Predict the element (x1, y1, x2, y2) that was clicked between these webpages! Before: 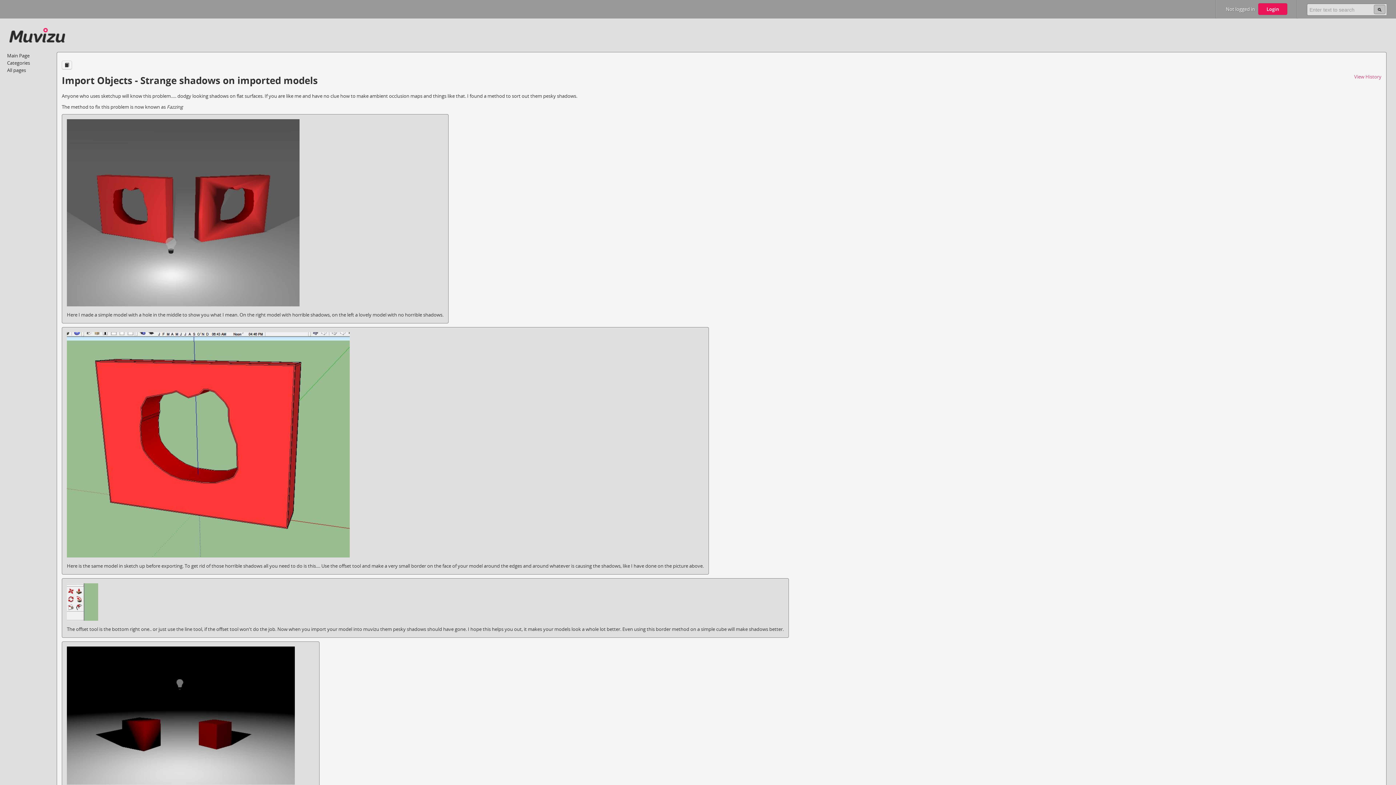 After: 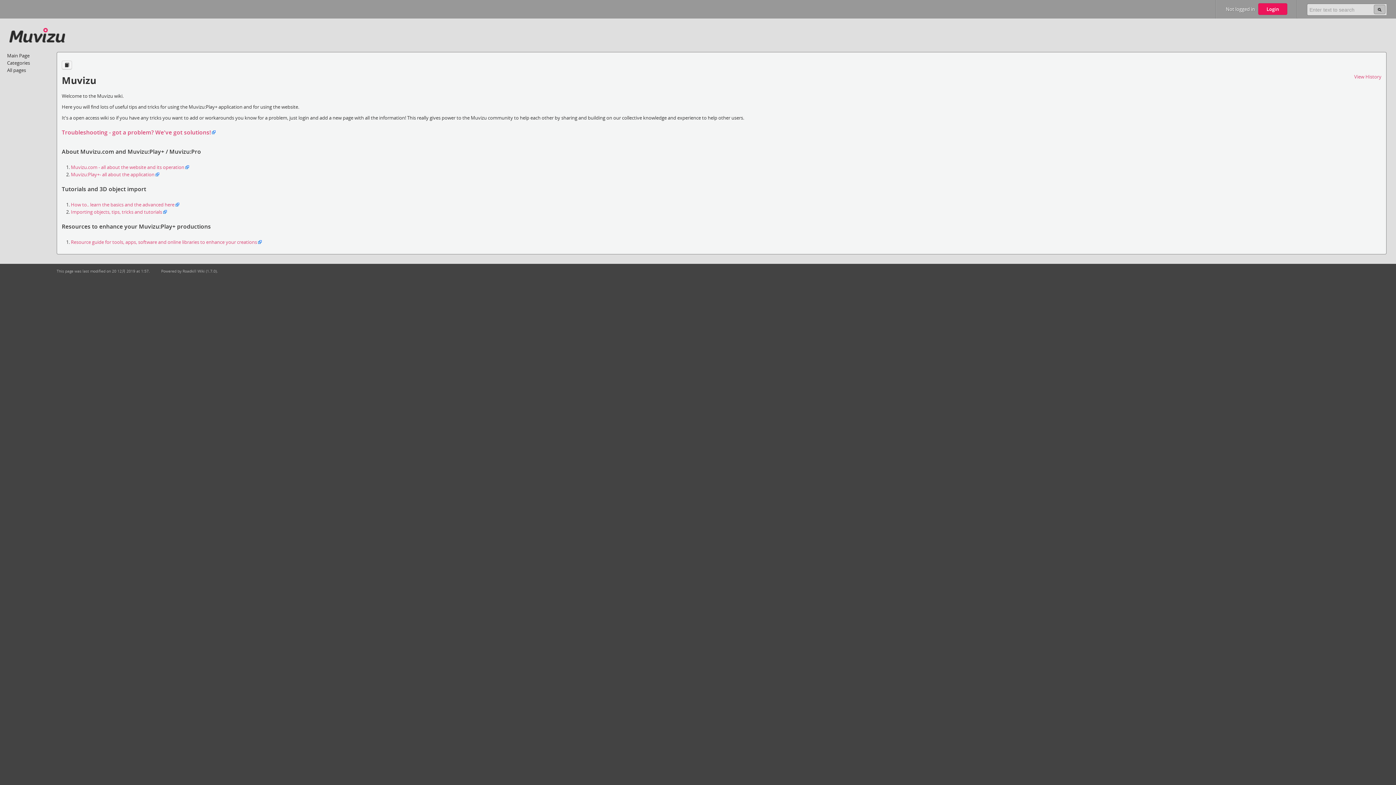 Action: label: Main Page bbox: (7, 52, 29, 58)